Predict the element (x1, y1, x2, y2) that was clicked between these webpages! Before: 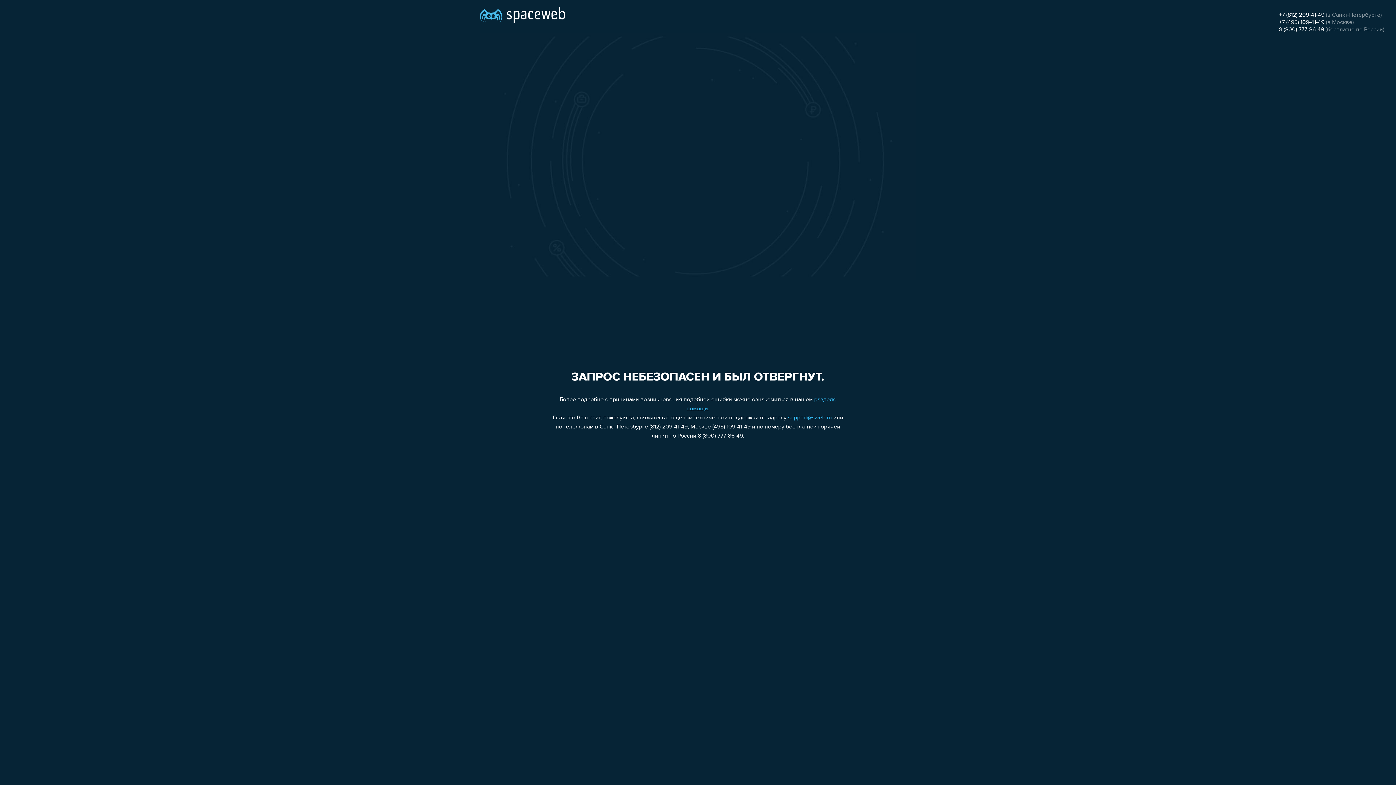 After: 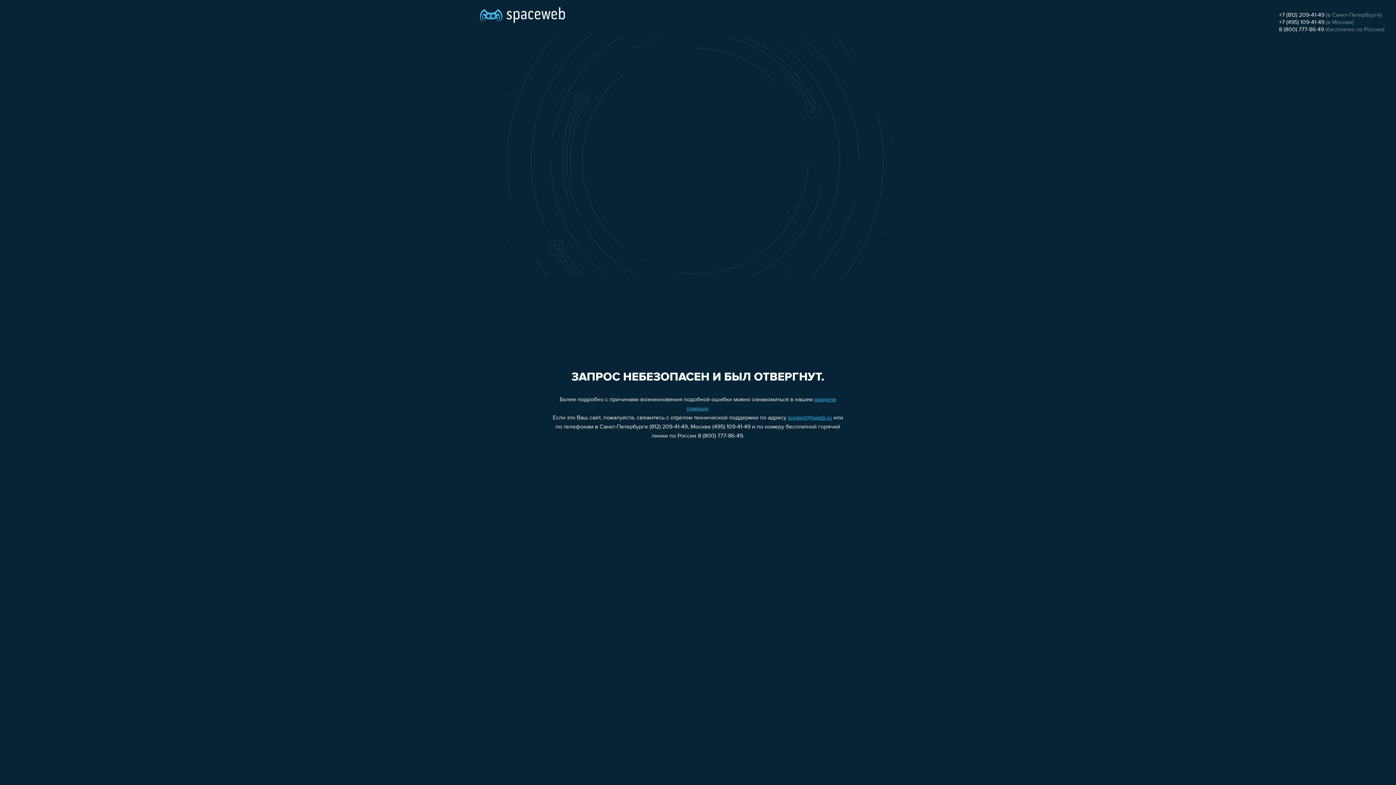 Action: bbox: (1279, 26, 1324, 32) label: 8 (800) 777-86-49